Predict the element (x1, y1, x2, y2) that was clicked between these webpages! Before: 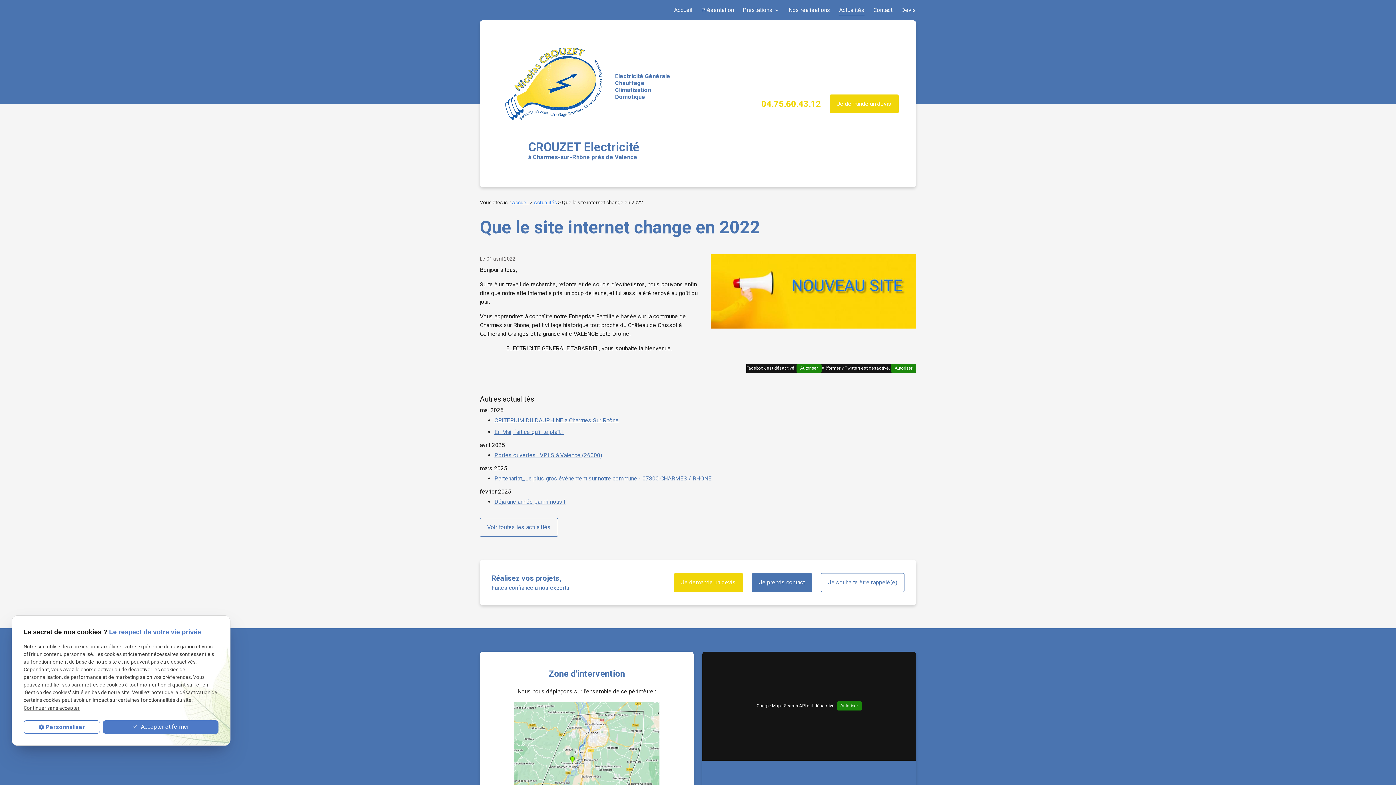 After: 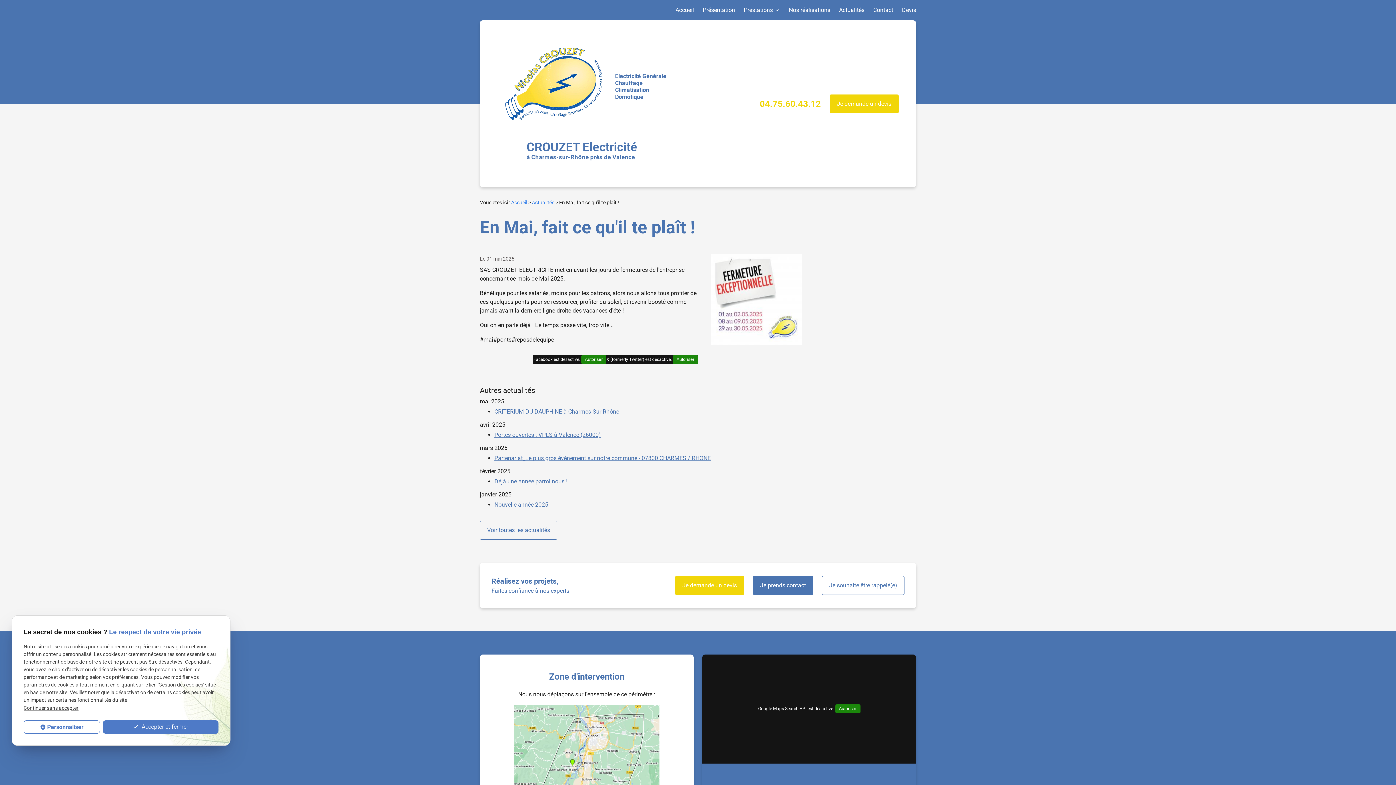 Action: label: En Mai, fait ce qu'il te plaît ! bbox: (494, 428, 564, 435)